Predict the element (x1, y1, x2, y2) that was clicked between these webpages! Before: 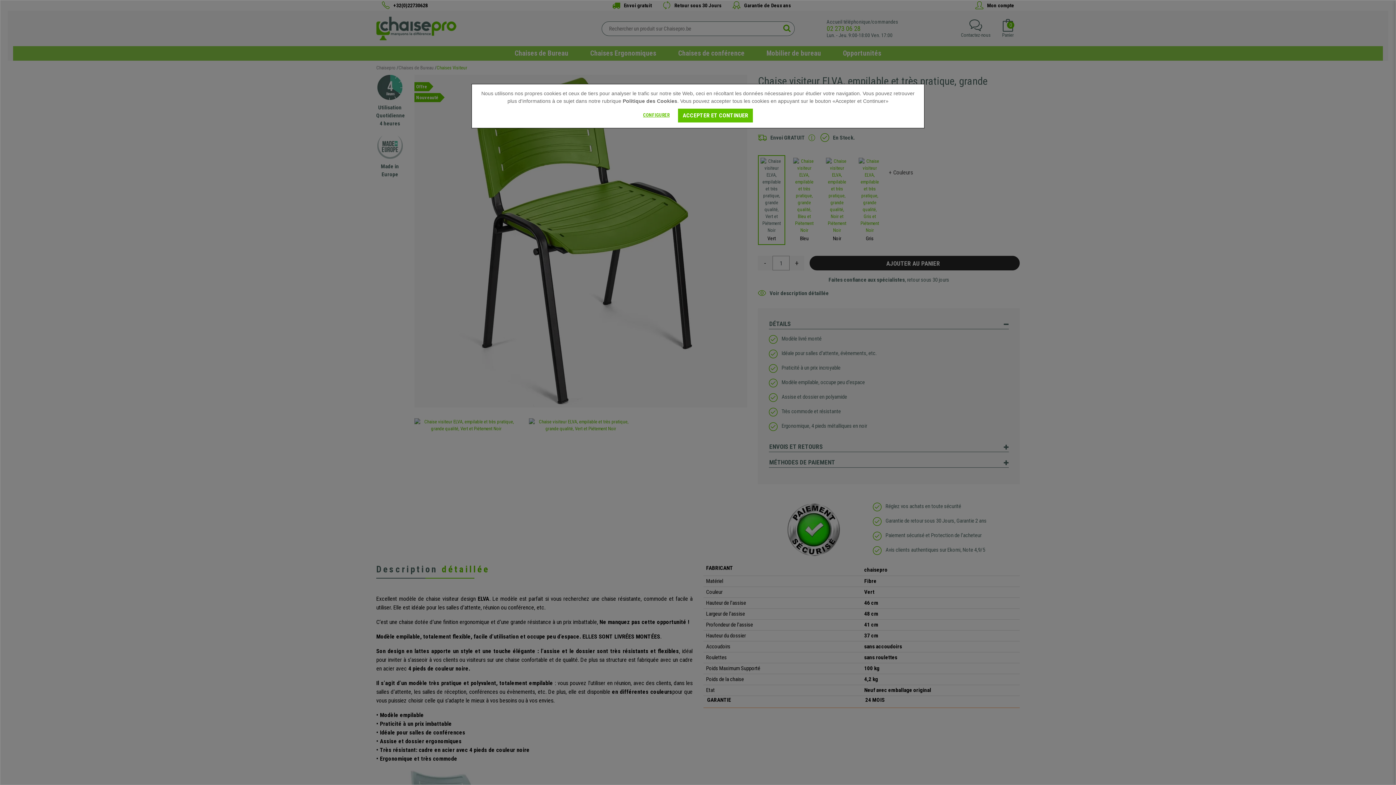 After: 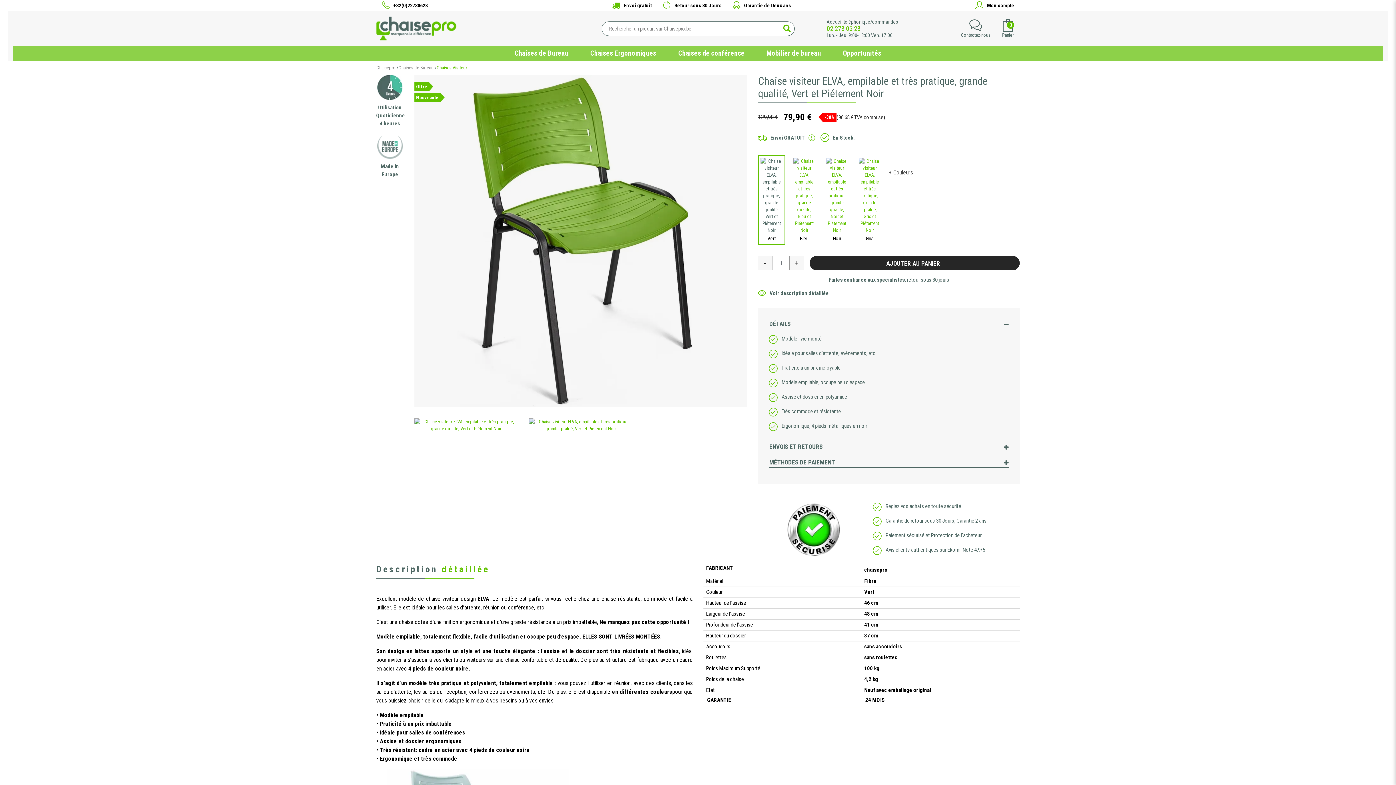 Action: label: ACCEPTER ET CONTINUER bbox: (678, 108, 753, 122)